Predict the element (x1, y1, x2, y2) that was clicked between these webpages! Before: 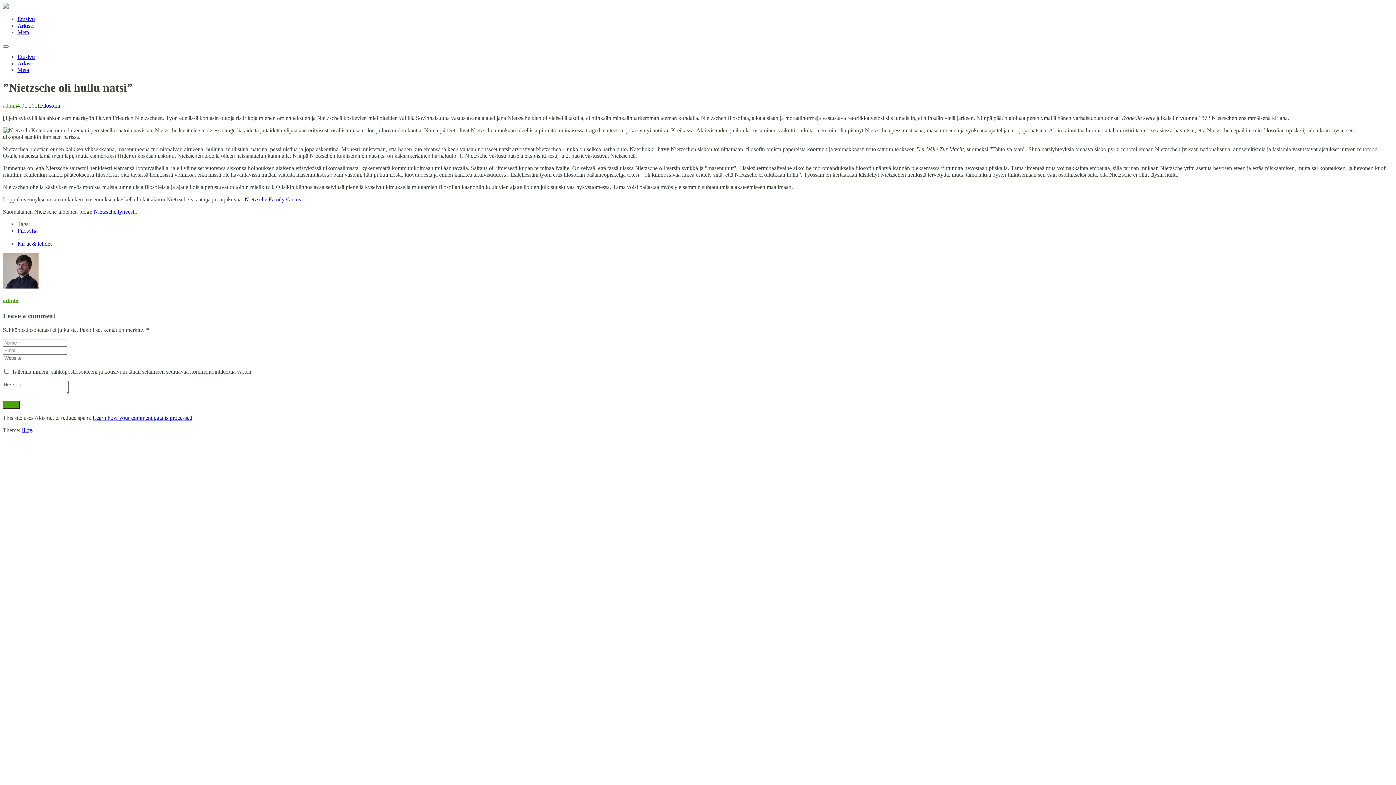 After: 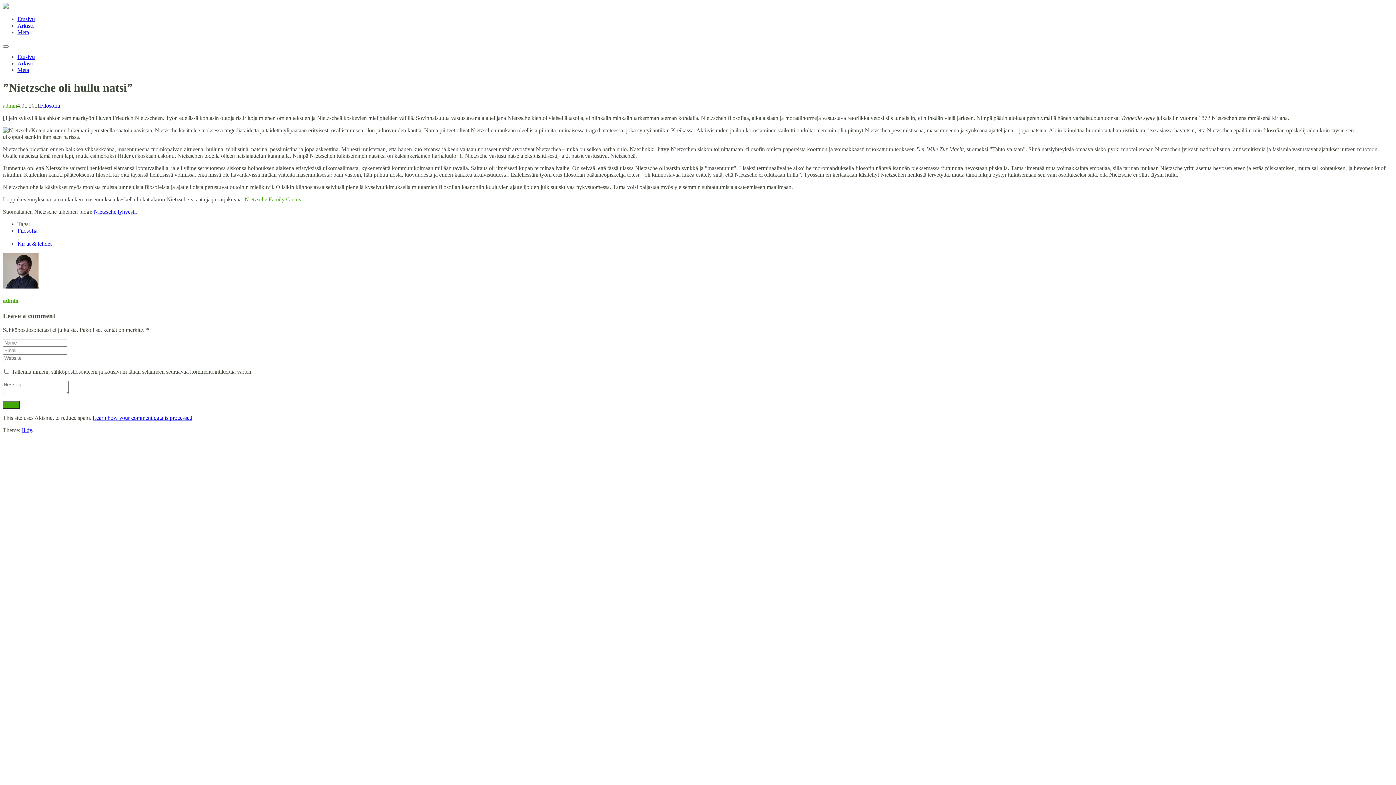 Action: bbox: (244, 196, 301, 202) label: Nietzsche Family Circus